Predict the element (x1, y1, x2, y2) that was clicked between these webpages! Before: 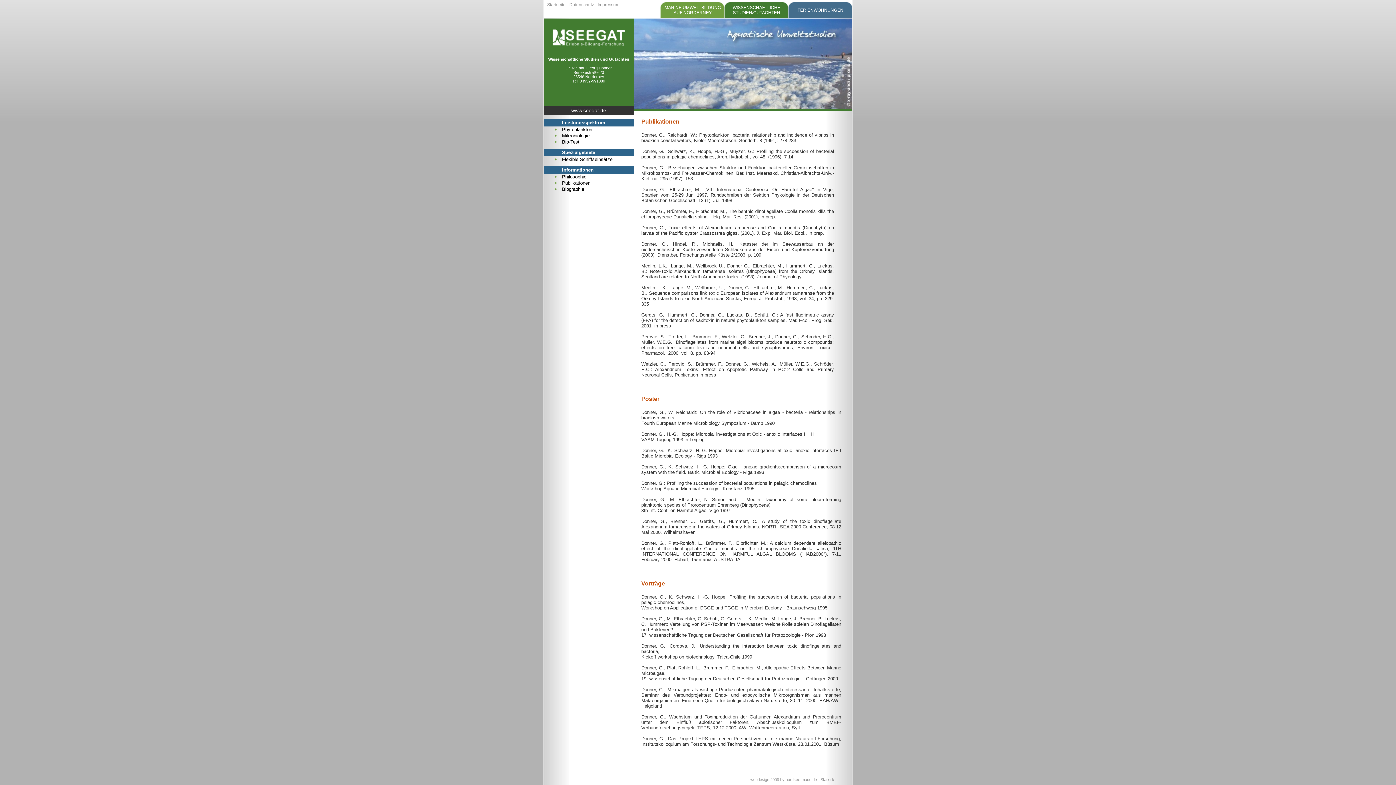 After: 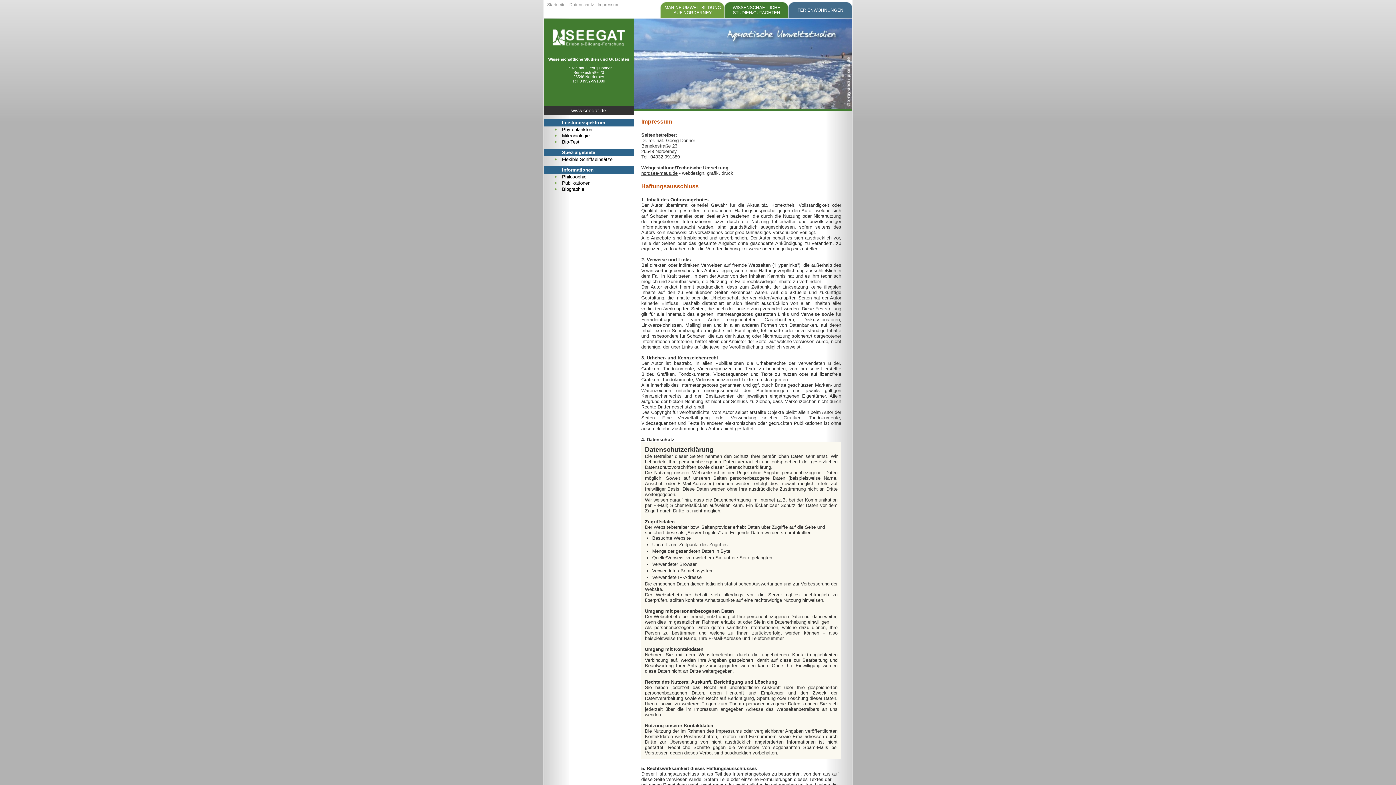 Action: bbox: (597, 2, 619, 7) label: Impressum